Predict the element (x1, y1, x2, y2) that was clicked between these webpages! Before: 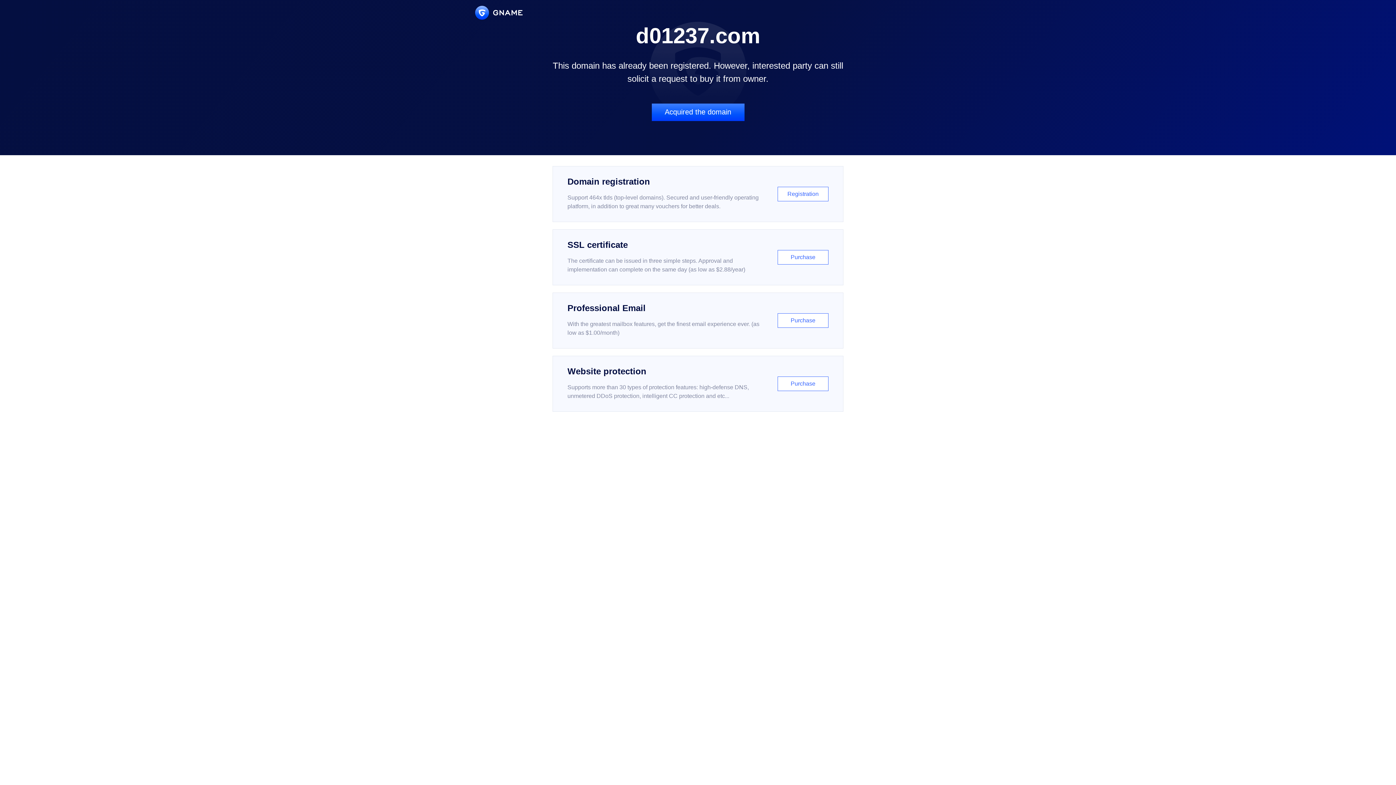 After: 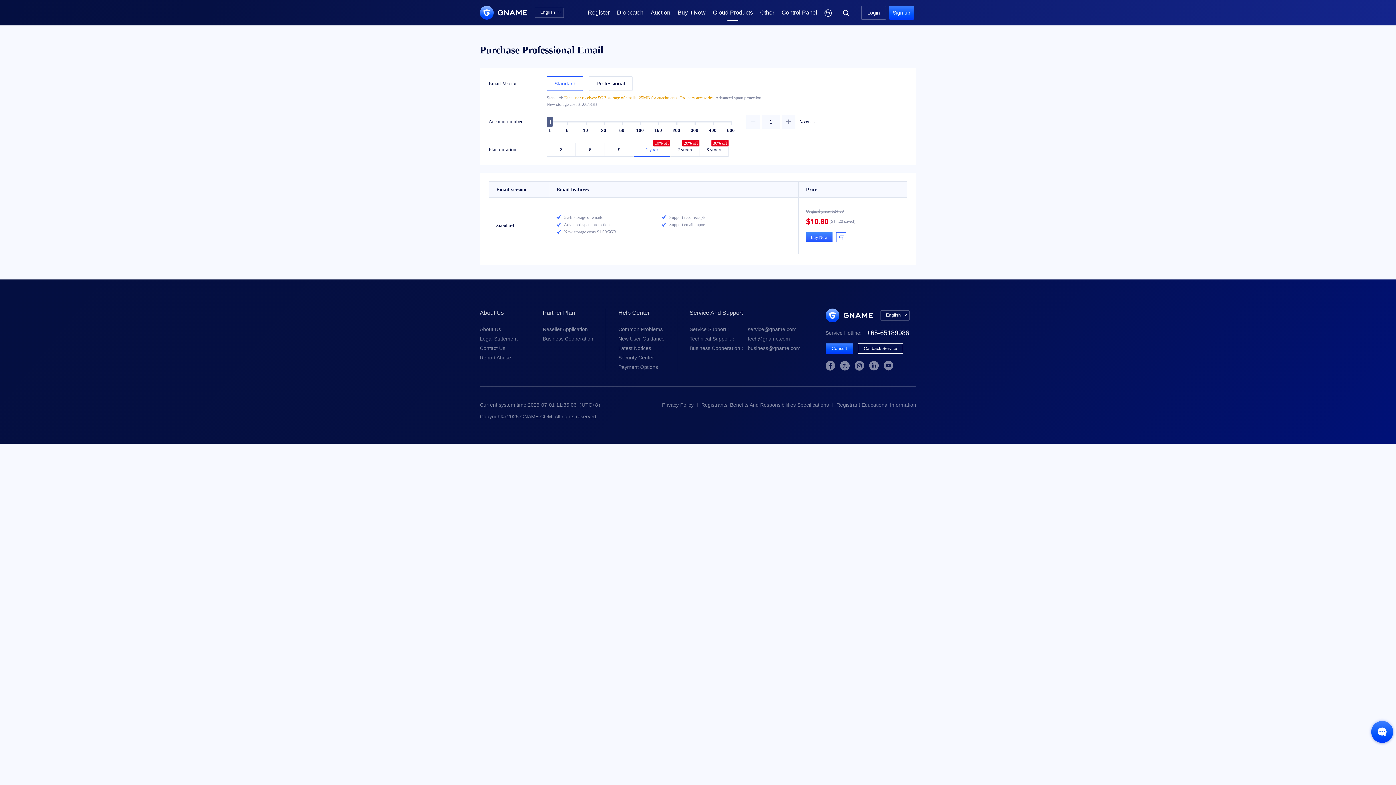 Action: bbox: (552, 292, 843, 348) label: Professional Email

With the greatest mailbox features, get the finest email experience ever. (as low as $1.00/month)

Purchase